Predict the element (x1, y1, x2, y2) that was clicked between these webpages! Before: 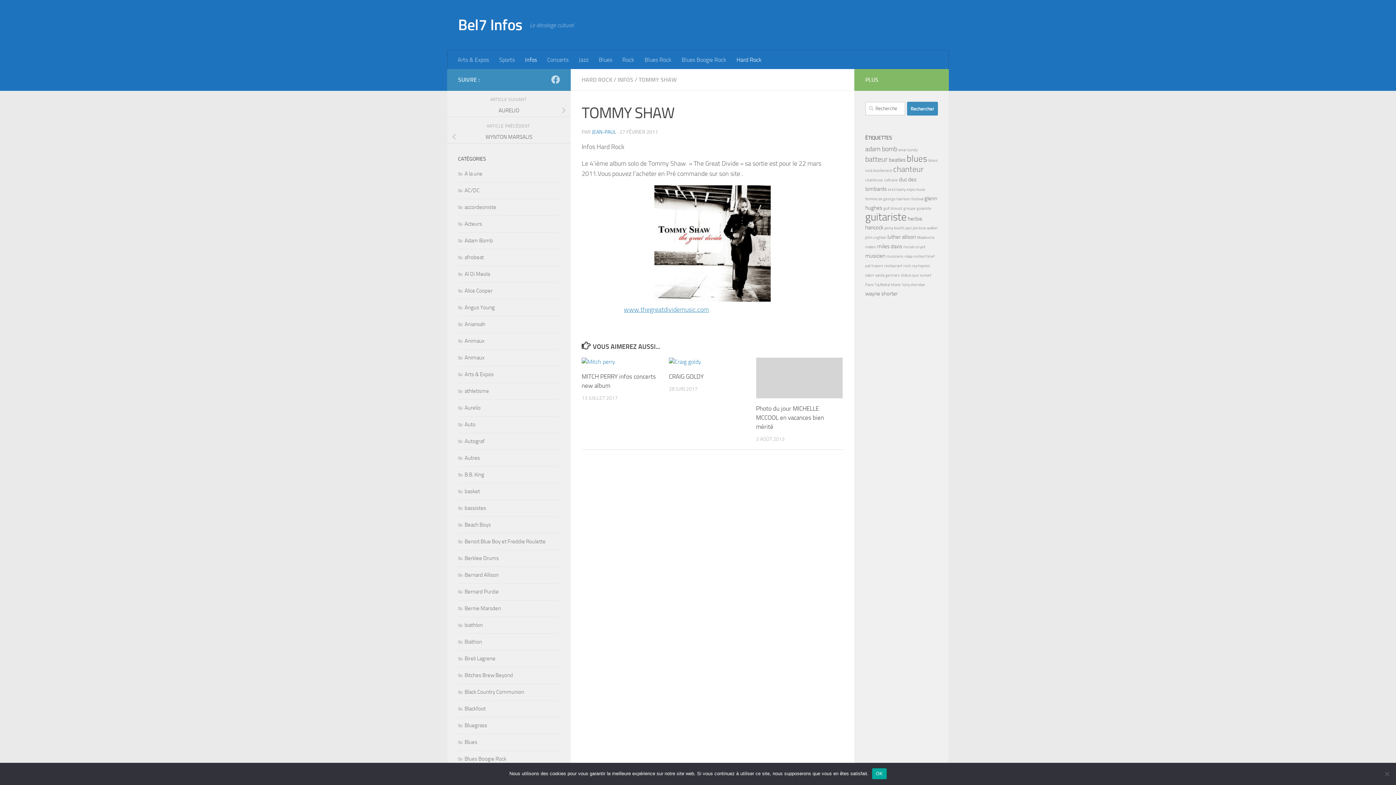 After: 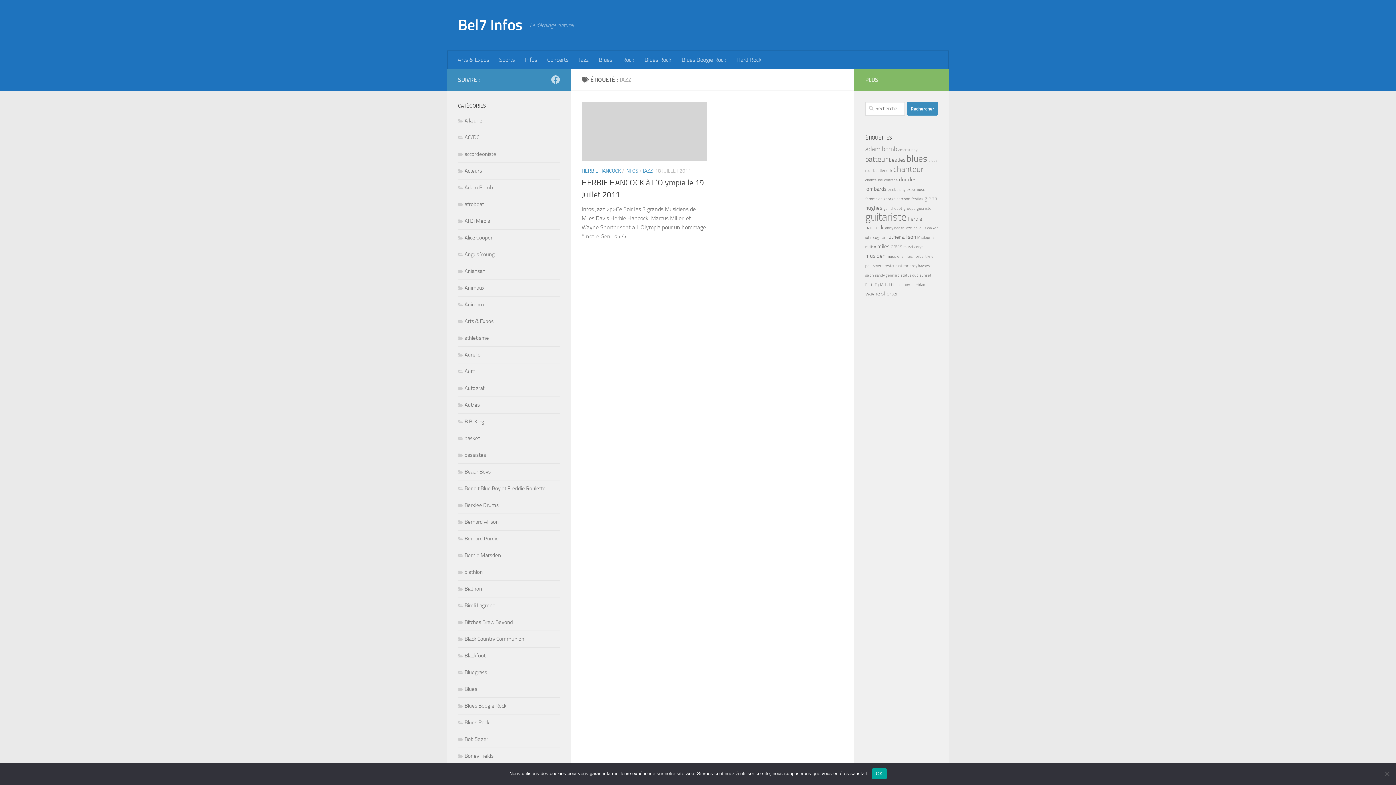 Action: bbox: (905, 225, 912, 230) label: jazz (1 élément)